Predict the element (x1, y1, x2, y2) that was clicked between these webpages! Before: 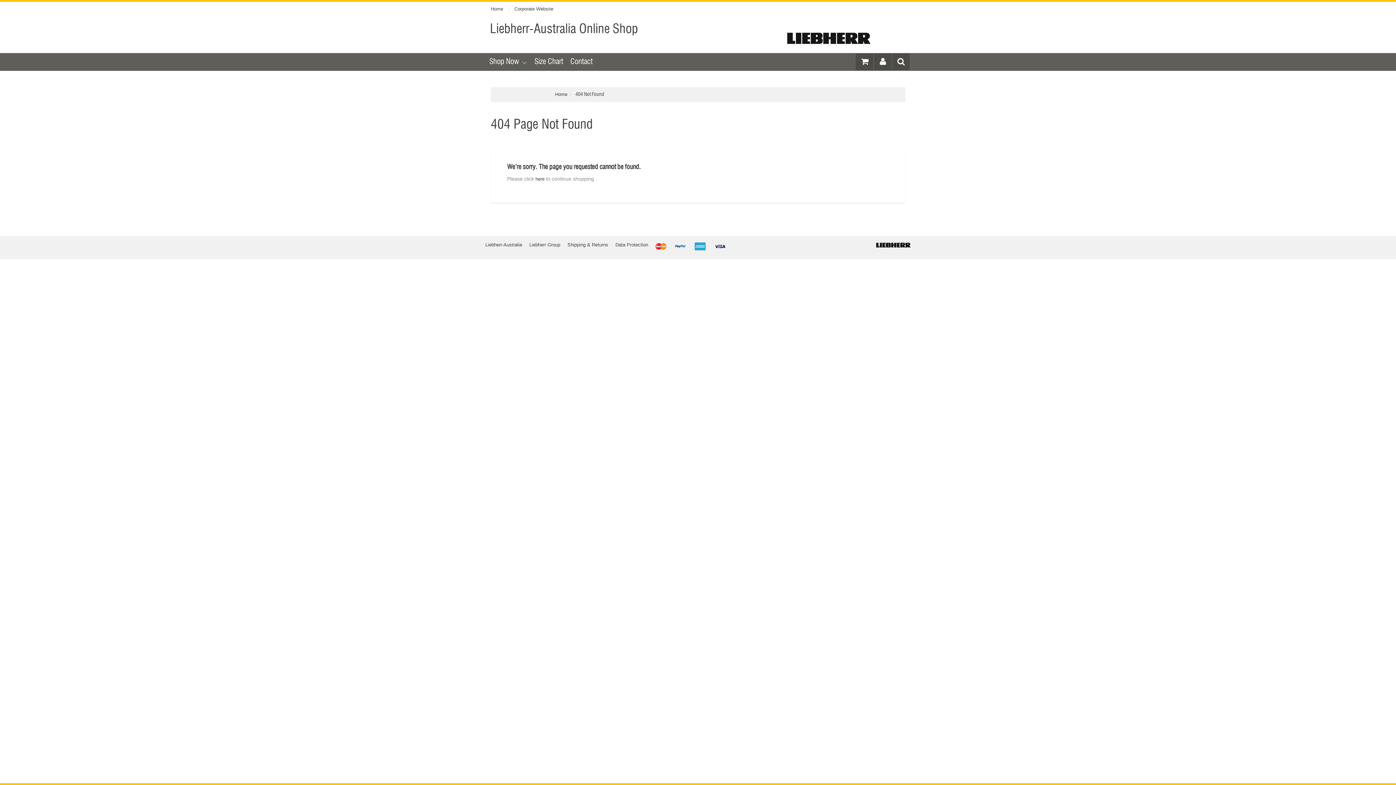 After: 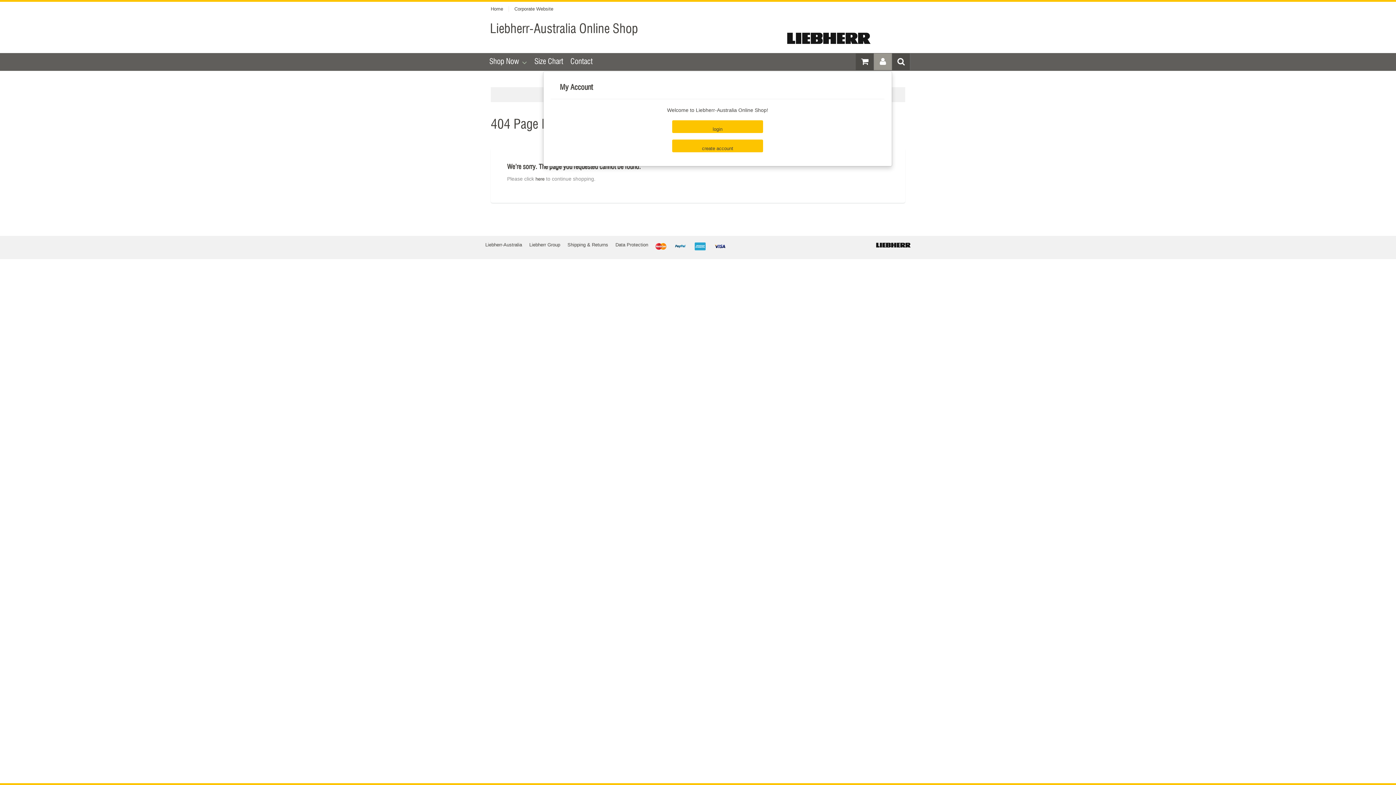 Action: bbox: (874, 53, 892, 64)